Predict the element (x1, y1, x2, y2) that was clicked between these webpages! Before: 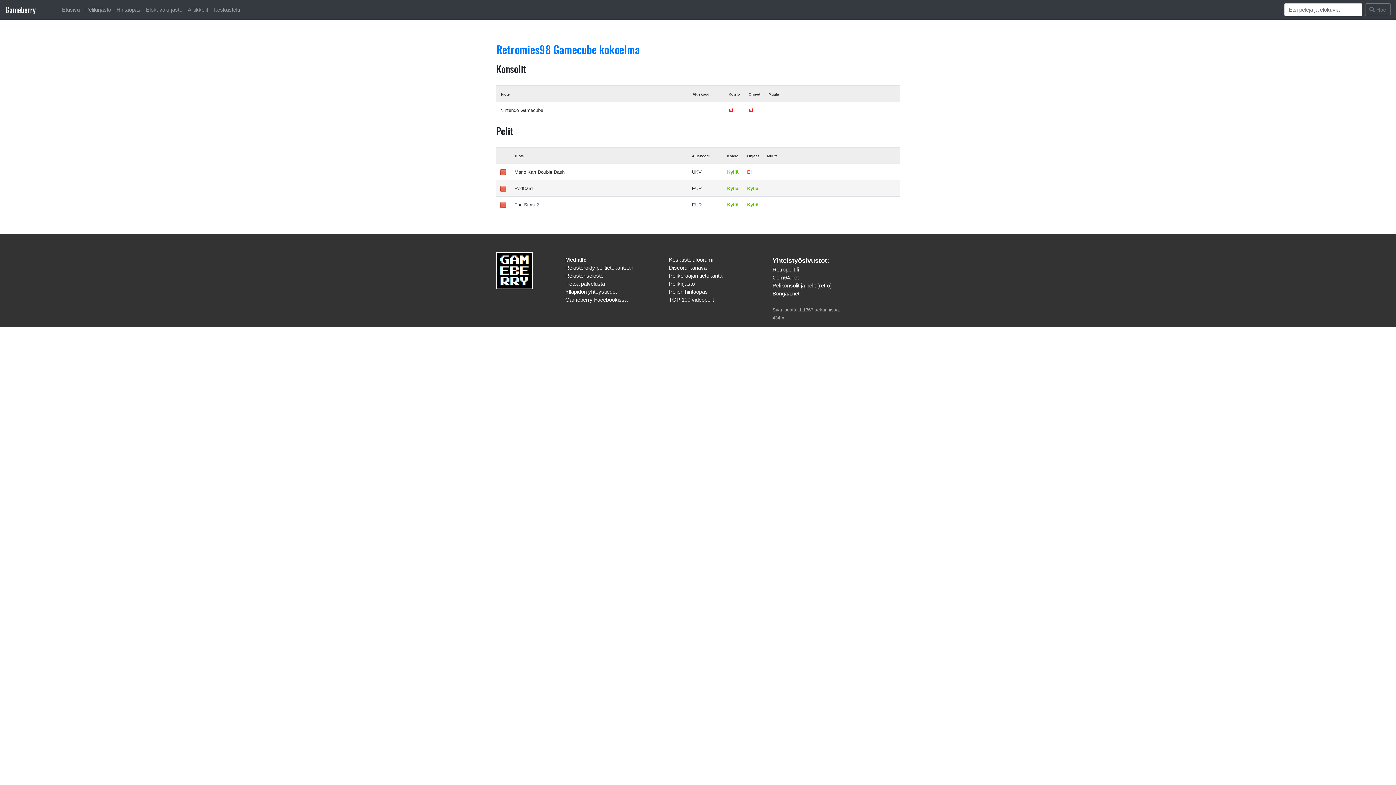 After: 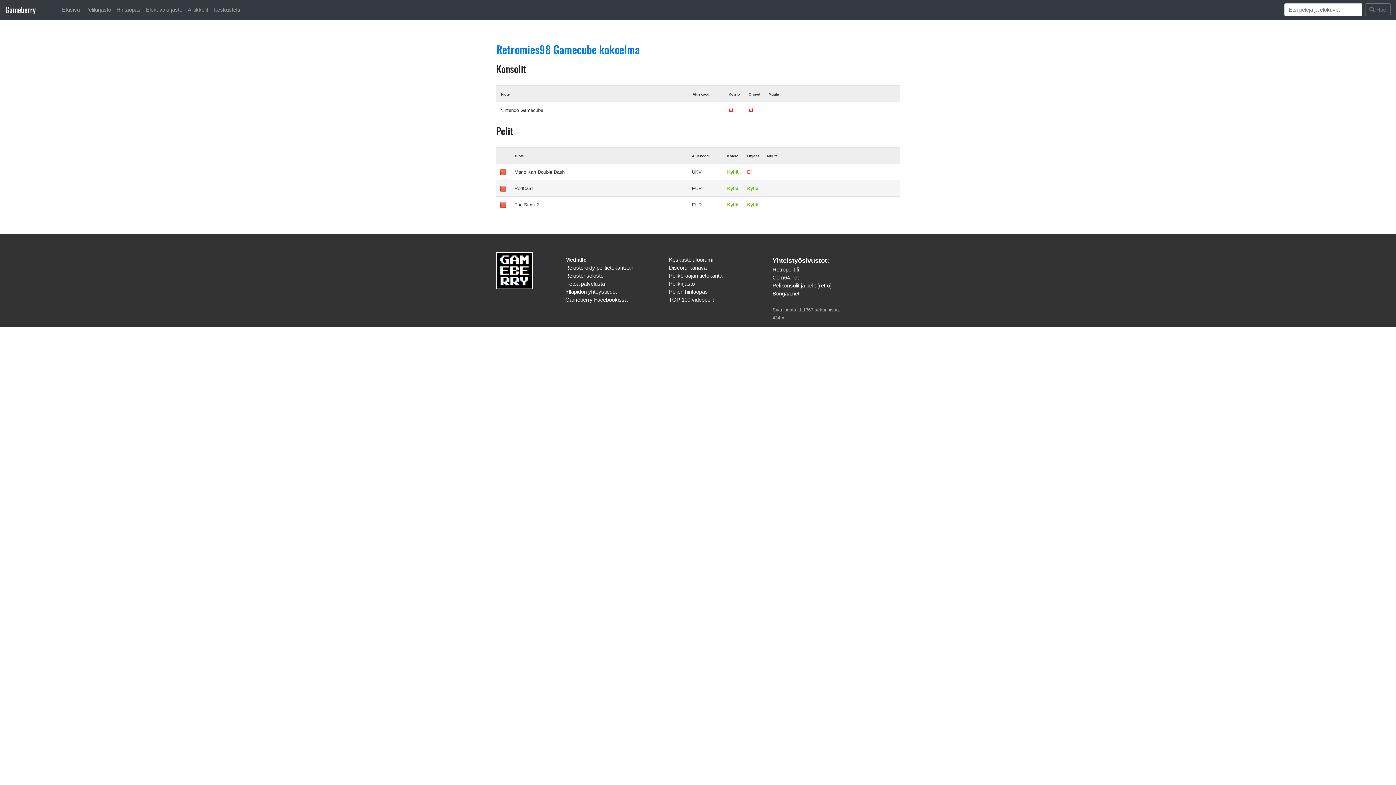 Action: label: Bongaa.net bbox: (772, 290, 799, 296)